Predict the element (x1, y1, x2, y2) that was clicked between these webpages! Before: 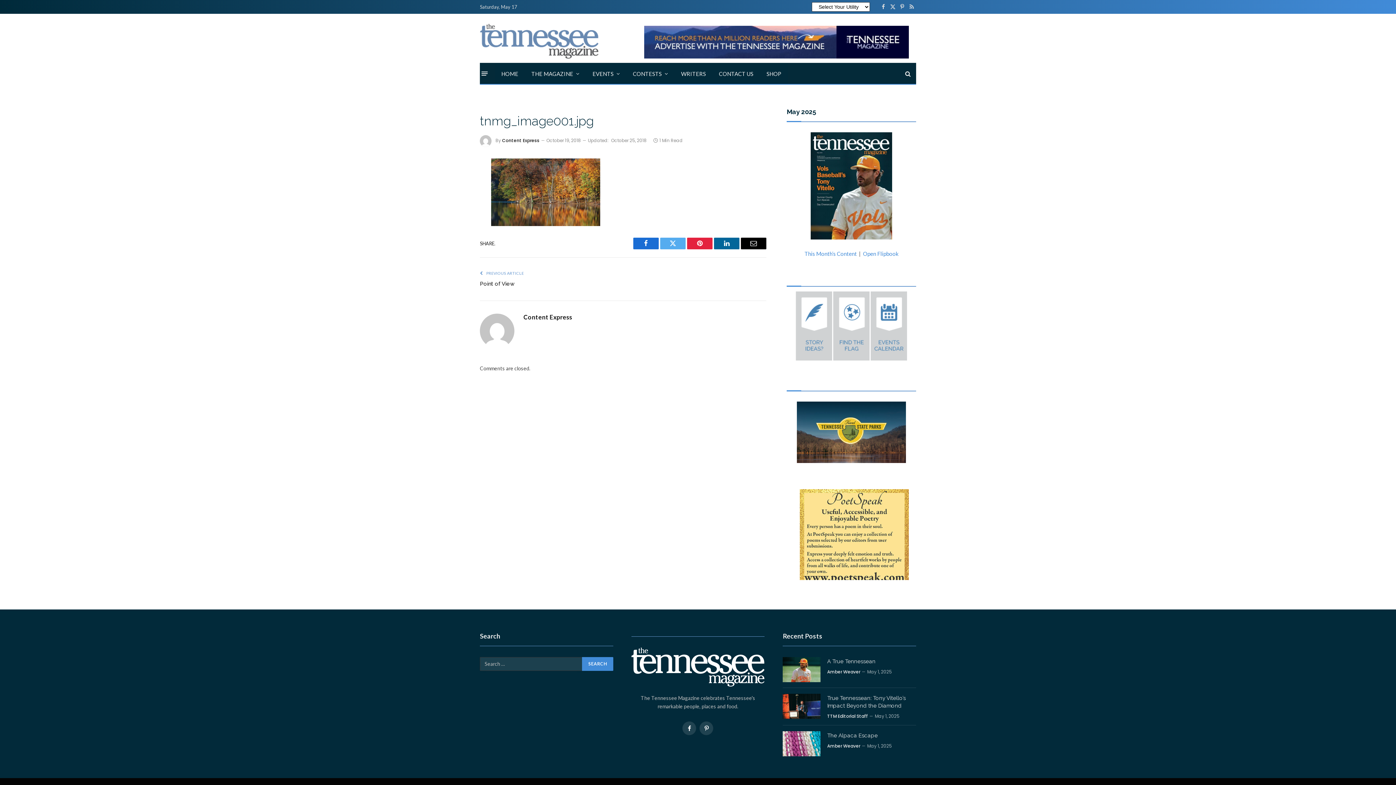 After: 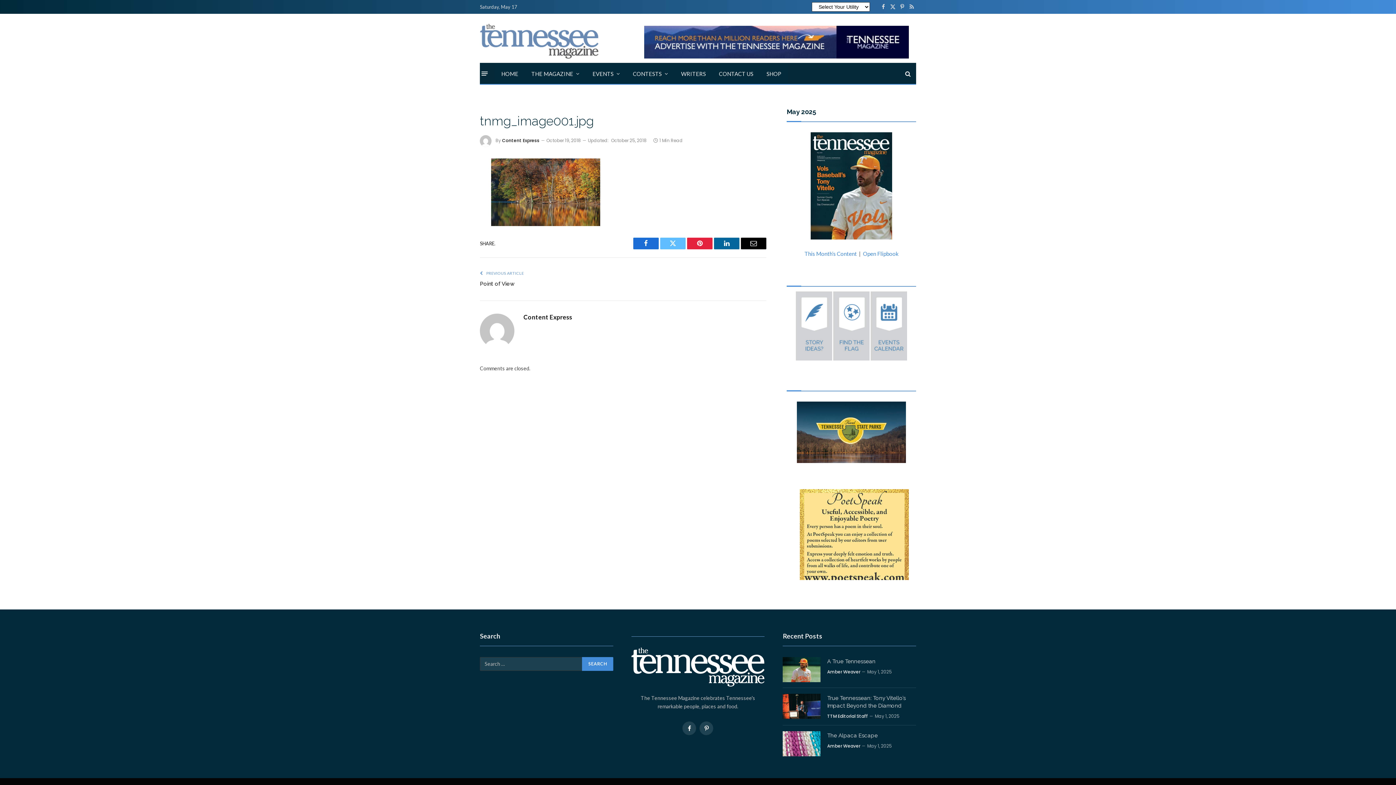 Action: label: Twitter bbox: (660, 237, 685, 249)